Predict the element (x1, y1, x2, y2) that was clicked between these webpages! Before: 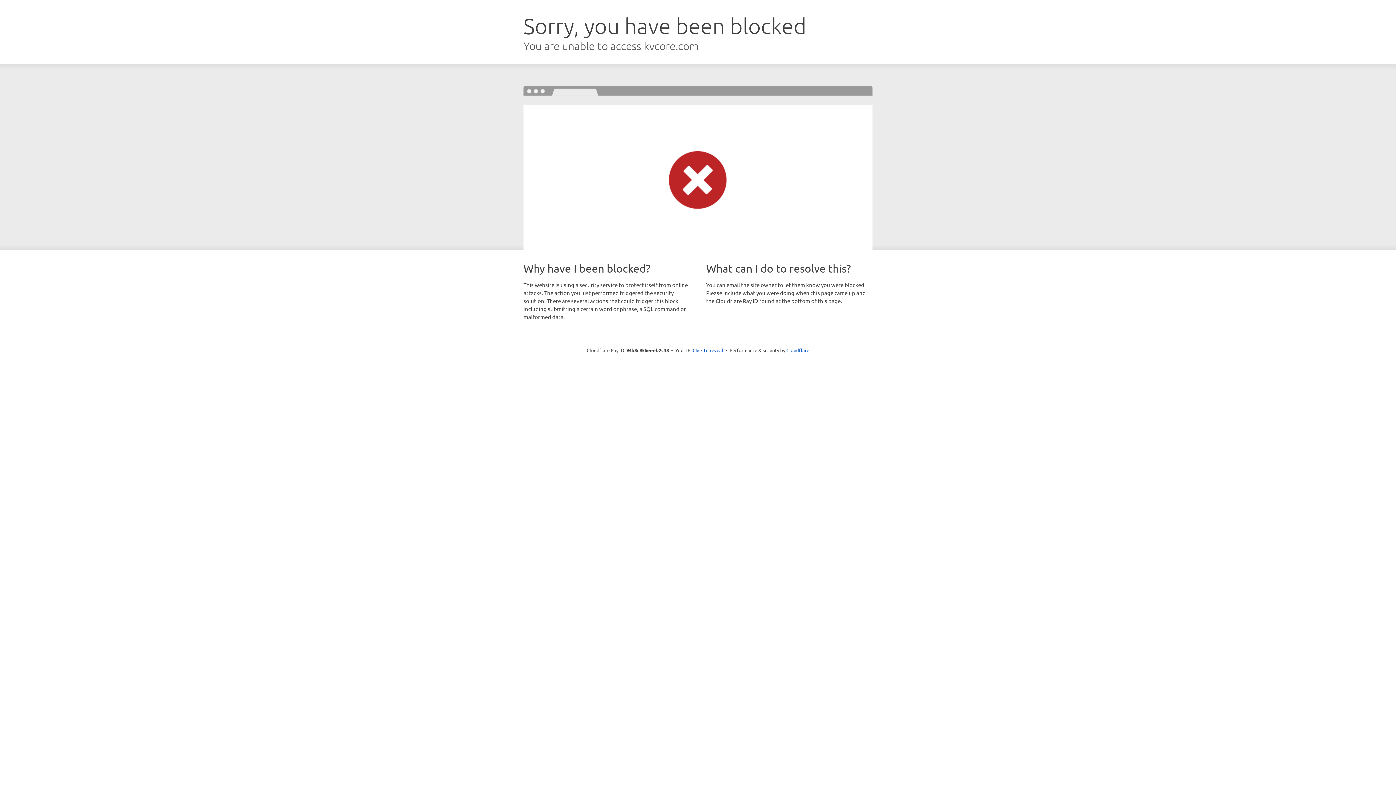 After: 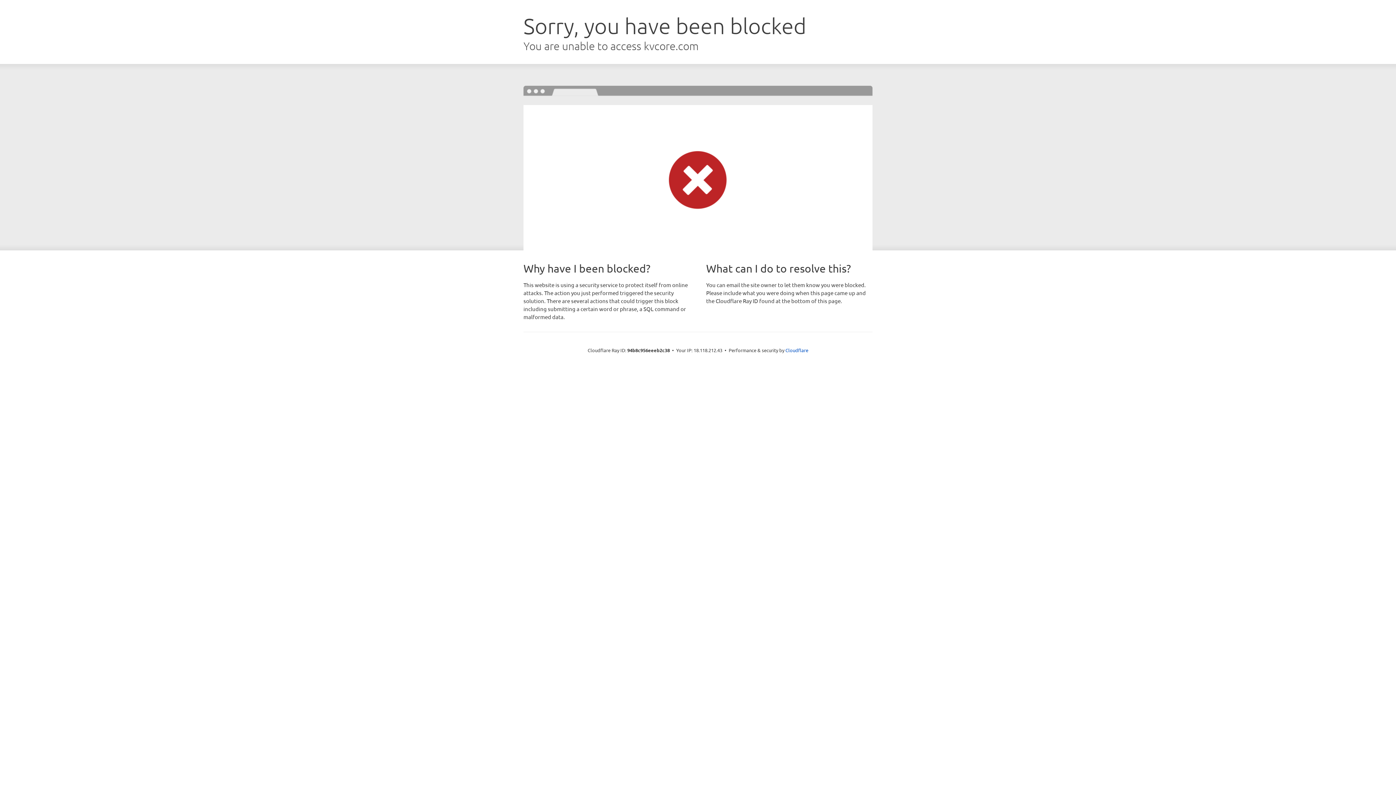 Action: bbox: (692, 346, 723, 353) label: Click to reveal